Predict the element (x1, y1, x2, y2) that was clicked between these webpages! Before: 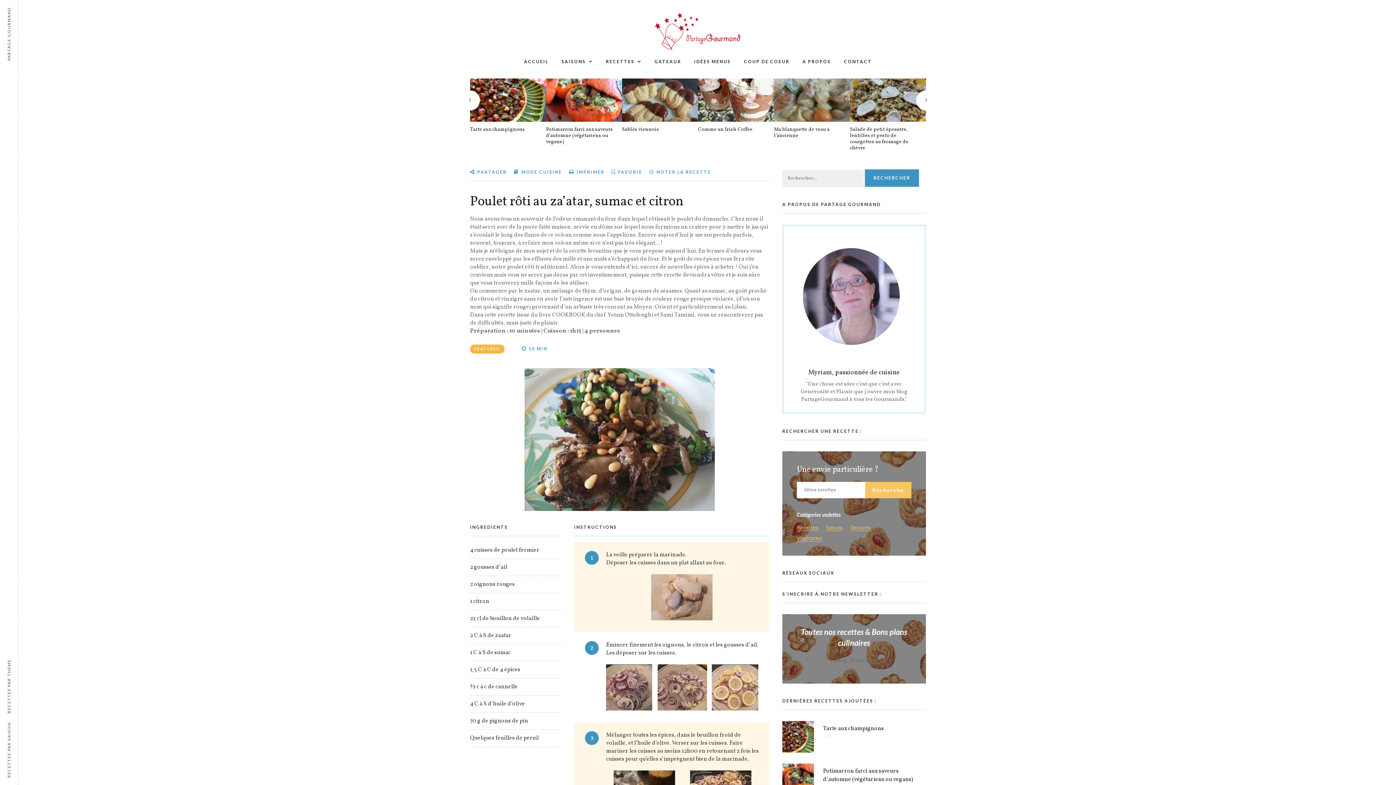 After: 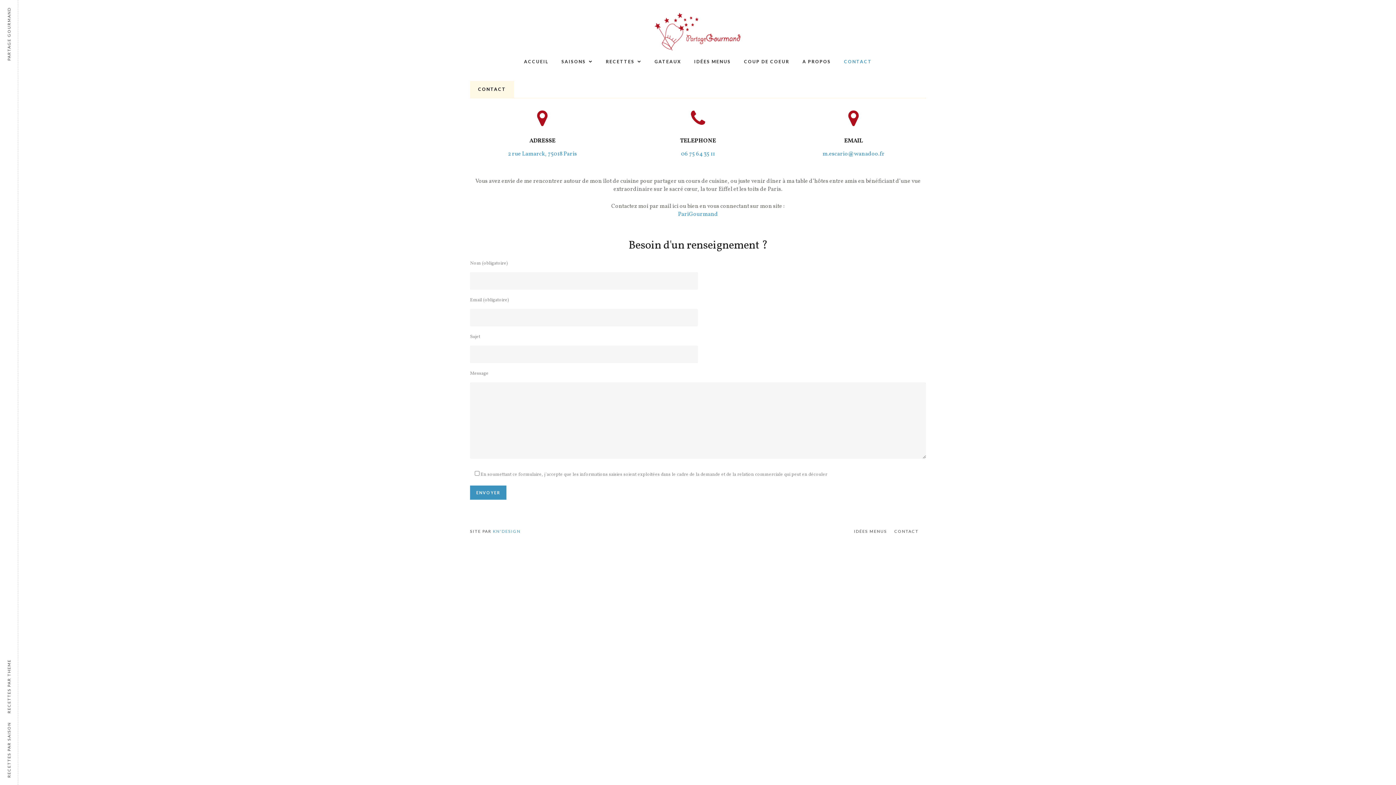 Action: label: CONTACT bbox: (844, 57, 872, 66)